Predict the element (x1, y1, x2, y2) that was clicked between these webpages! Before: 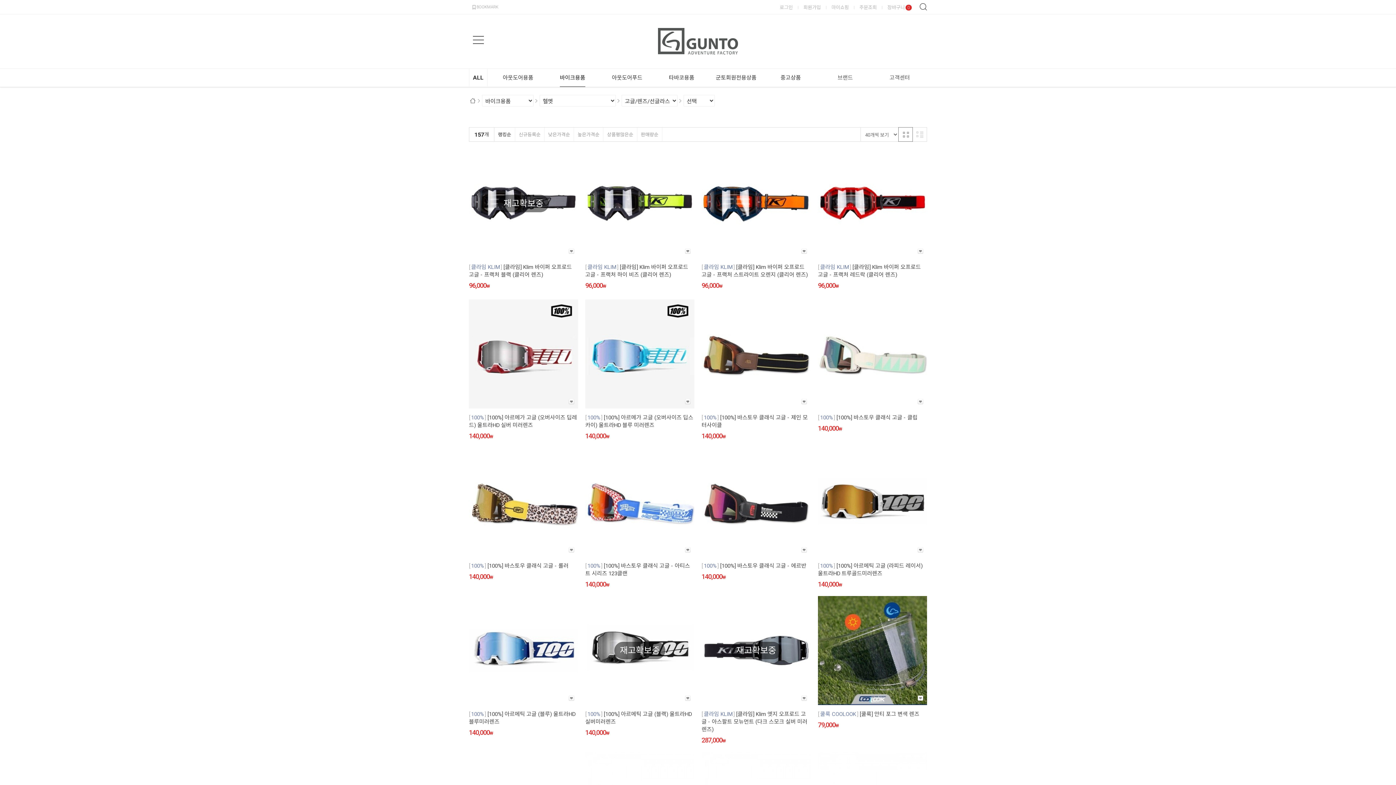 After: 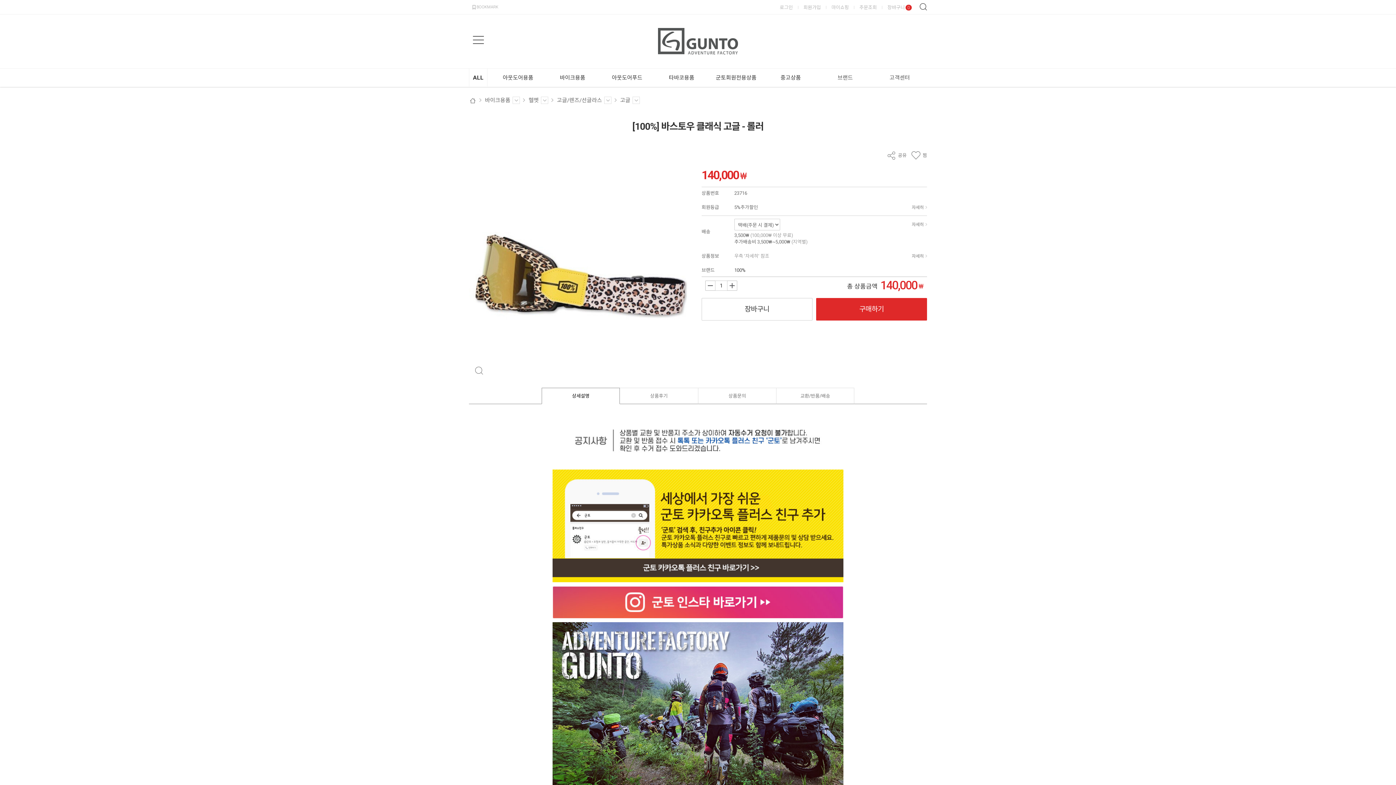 Action: bbox: (469, 499, 578, 504)